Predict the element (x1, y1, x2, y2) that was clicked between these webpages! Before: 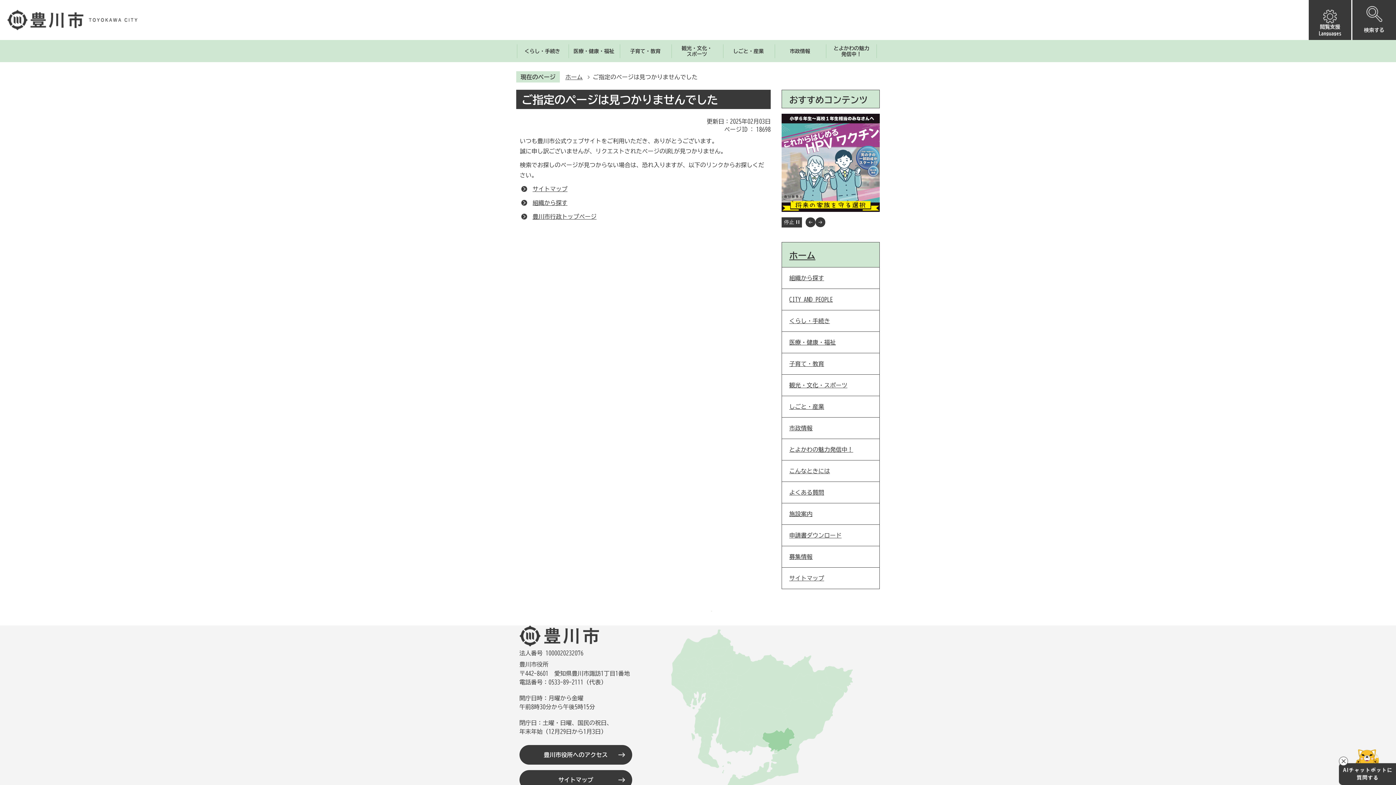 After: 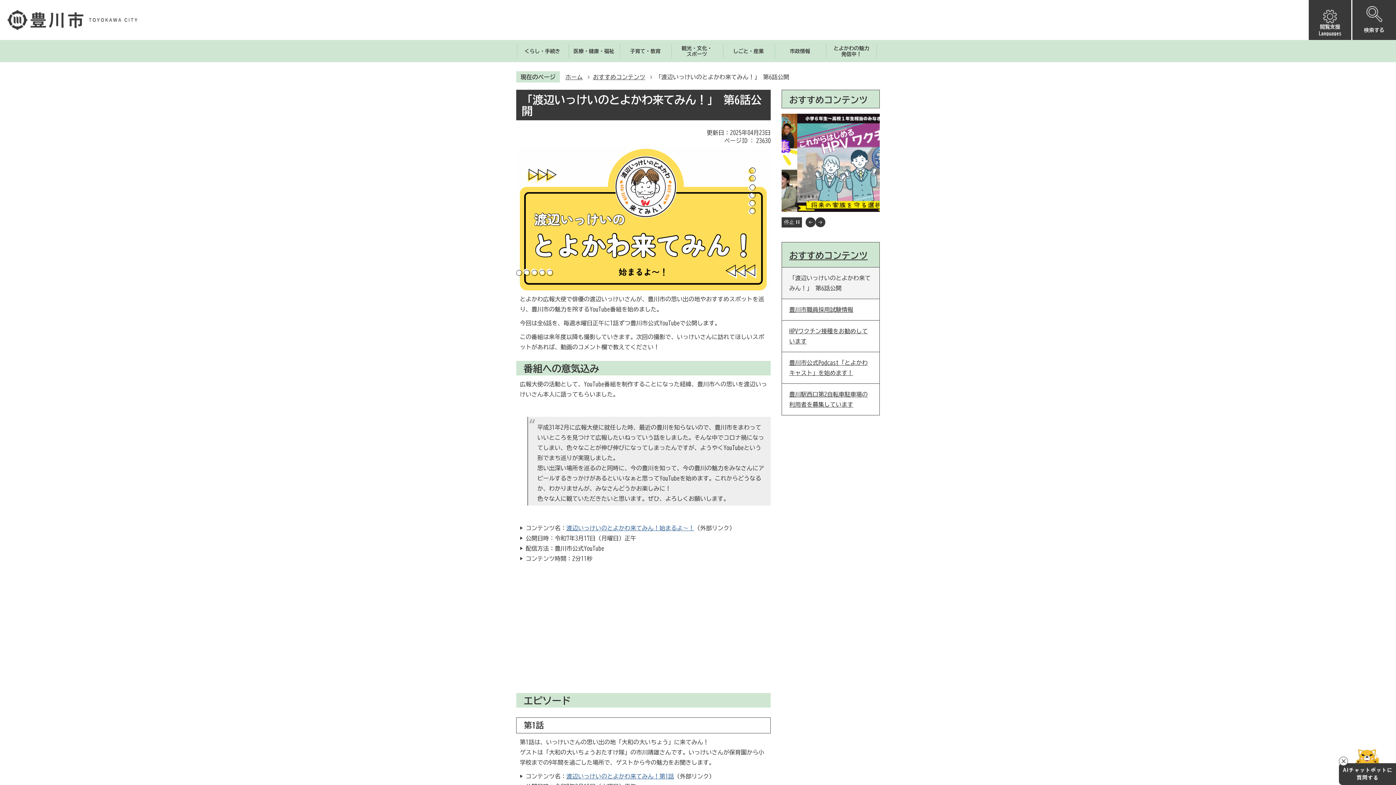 Action: bbox: (781, 113, 880, 212)